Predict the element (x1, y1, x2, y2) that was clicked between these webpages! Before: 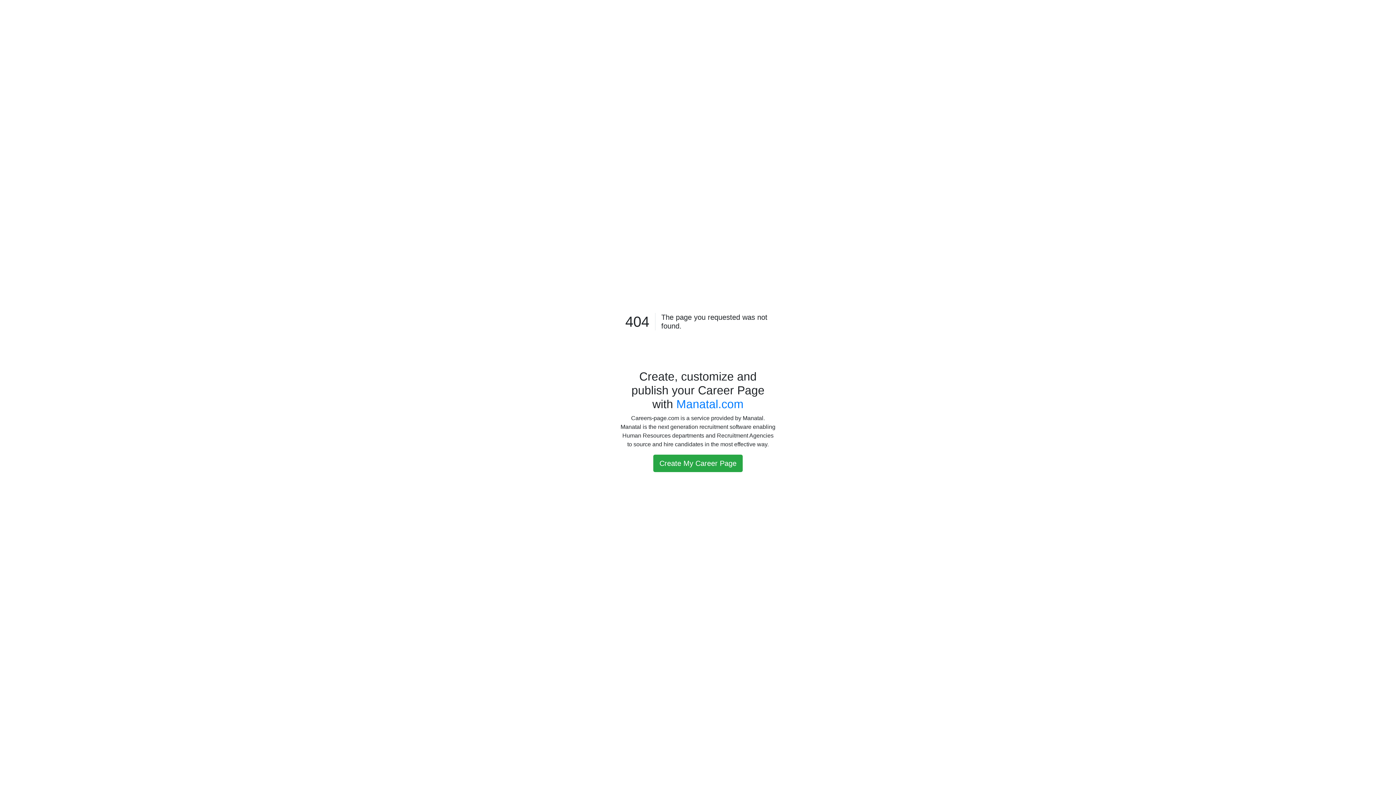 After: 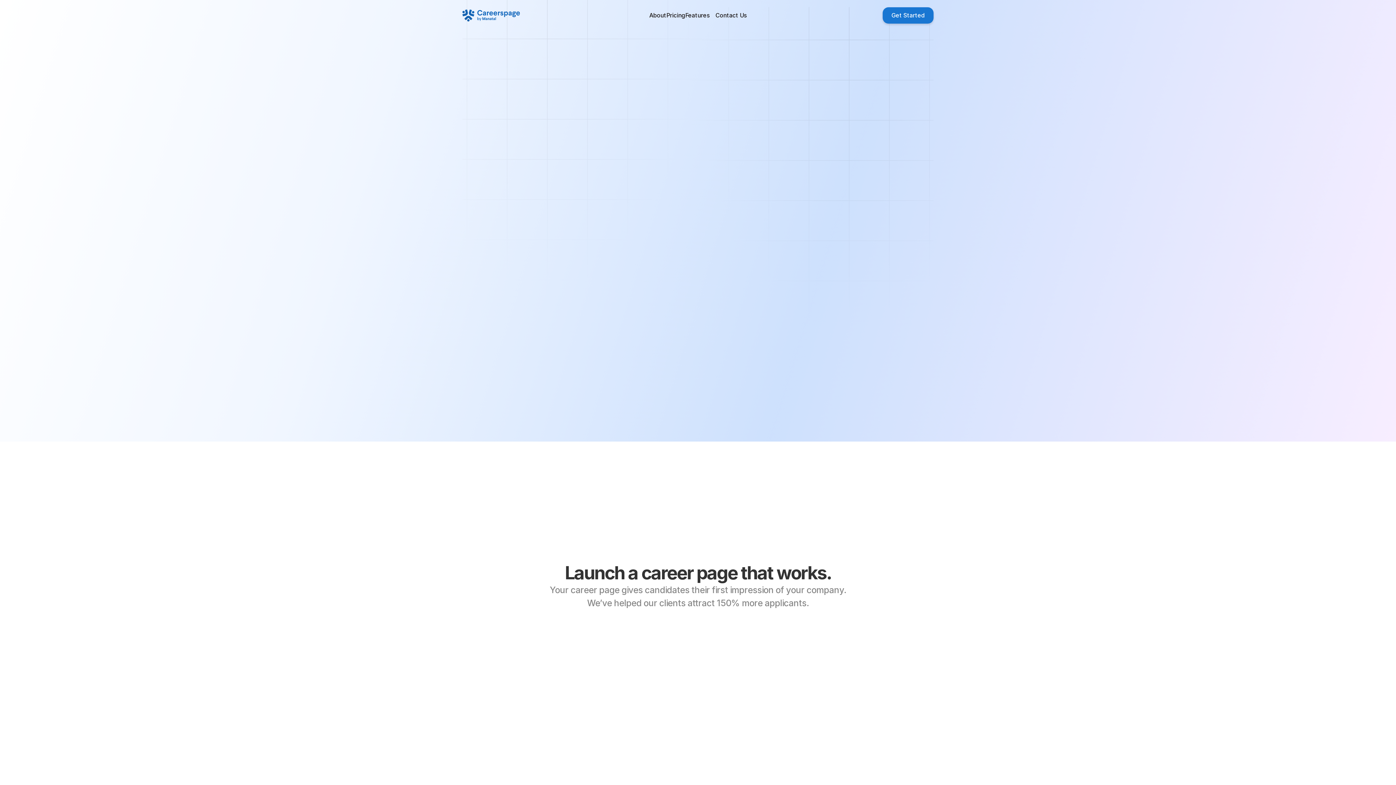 Action: label: Manatal.com bbox: (676, 397, 743, 410)